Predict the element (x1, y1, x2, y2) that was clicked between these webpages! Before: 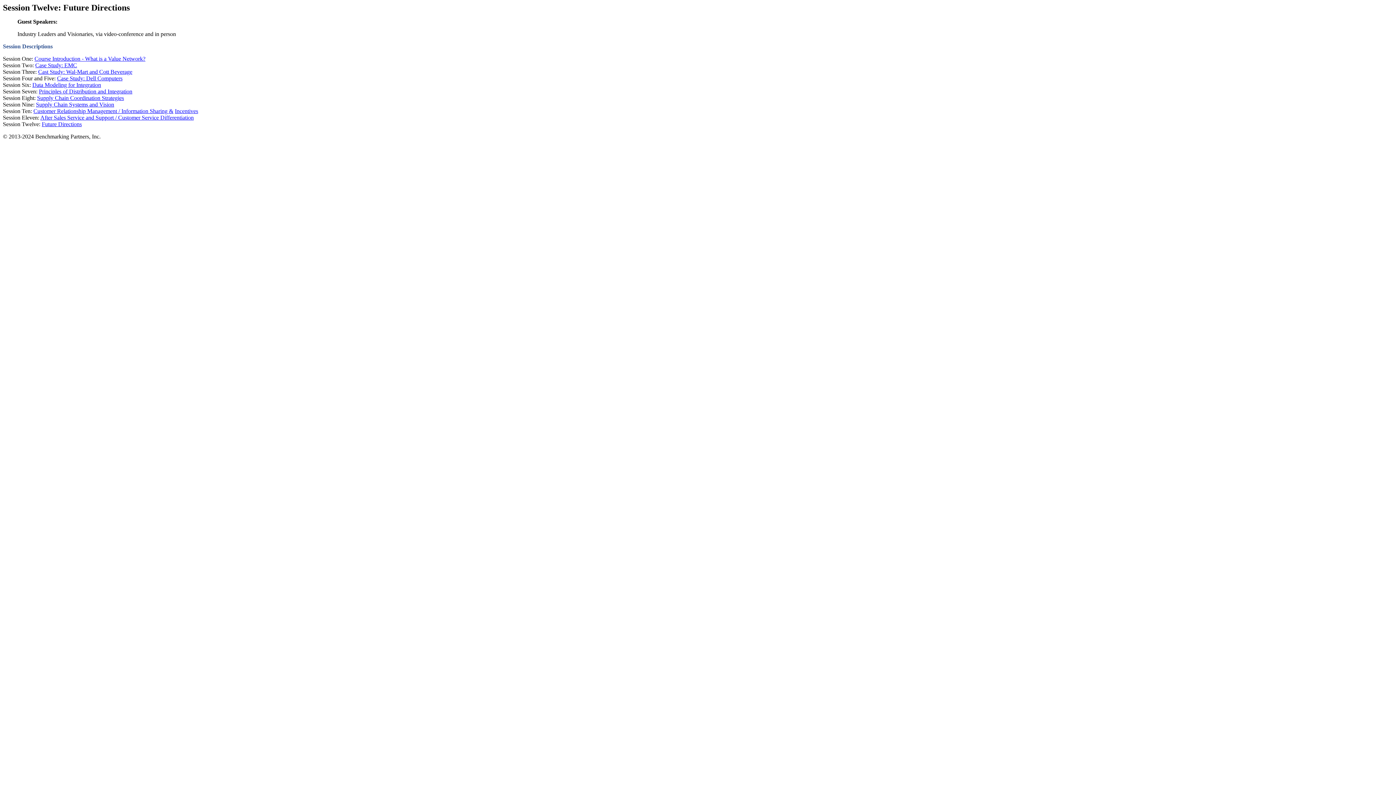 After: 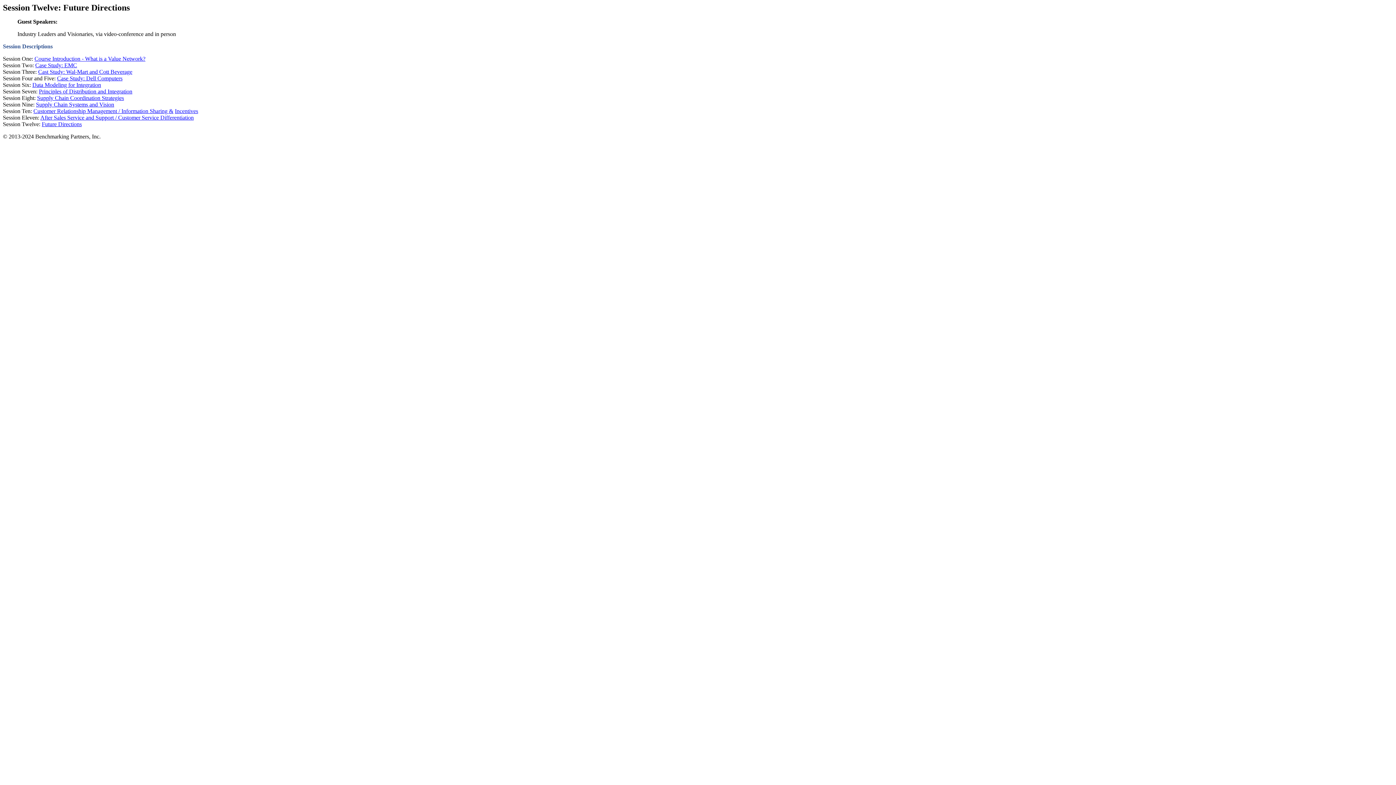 Action: bbox: (41, 121, 81, 127) label: Future Directions